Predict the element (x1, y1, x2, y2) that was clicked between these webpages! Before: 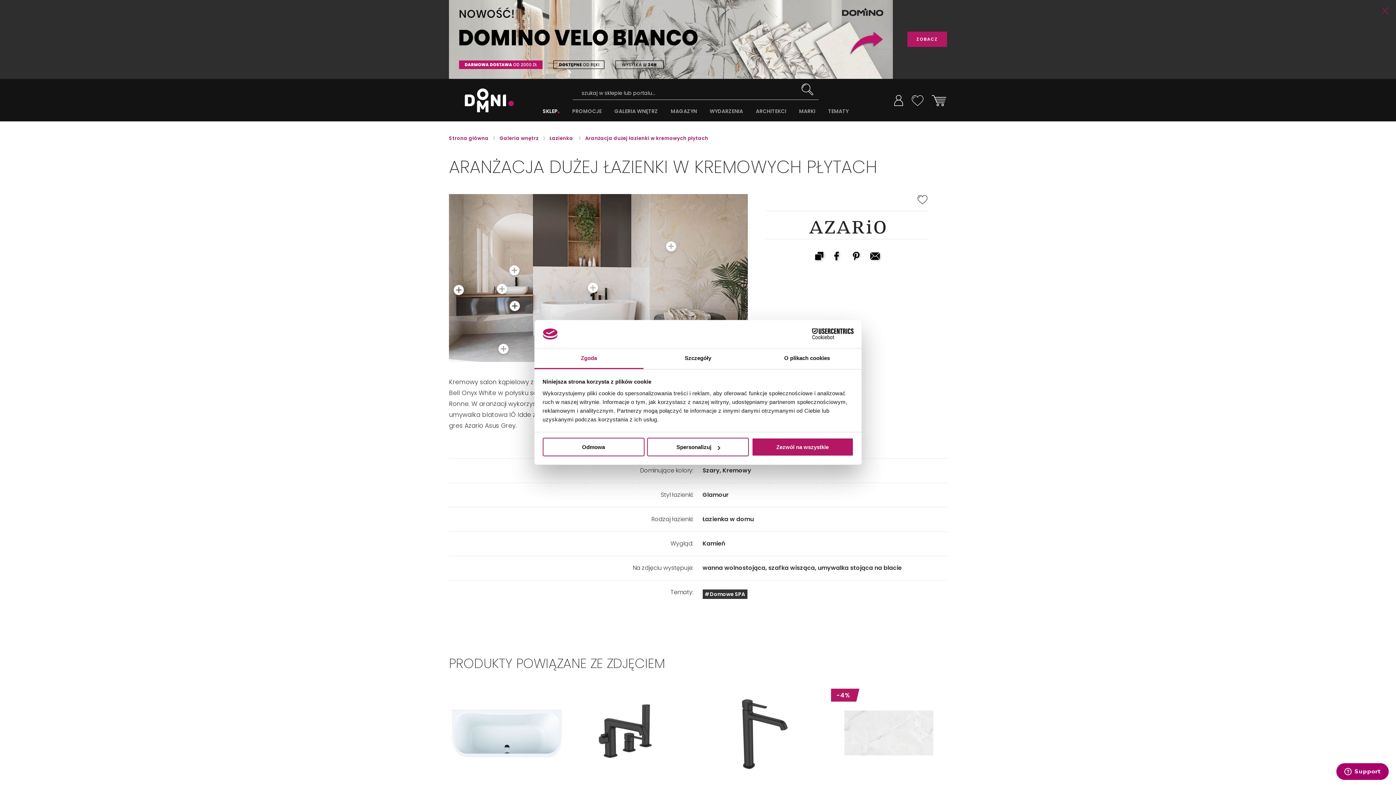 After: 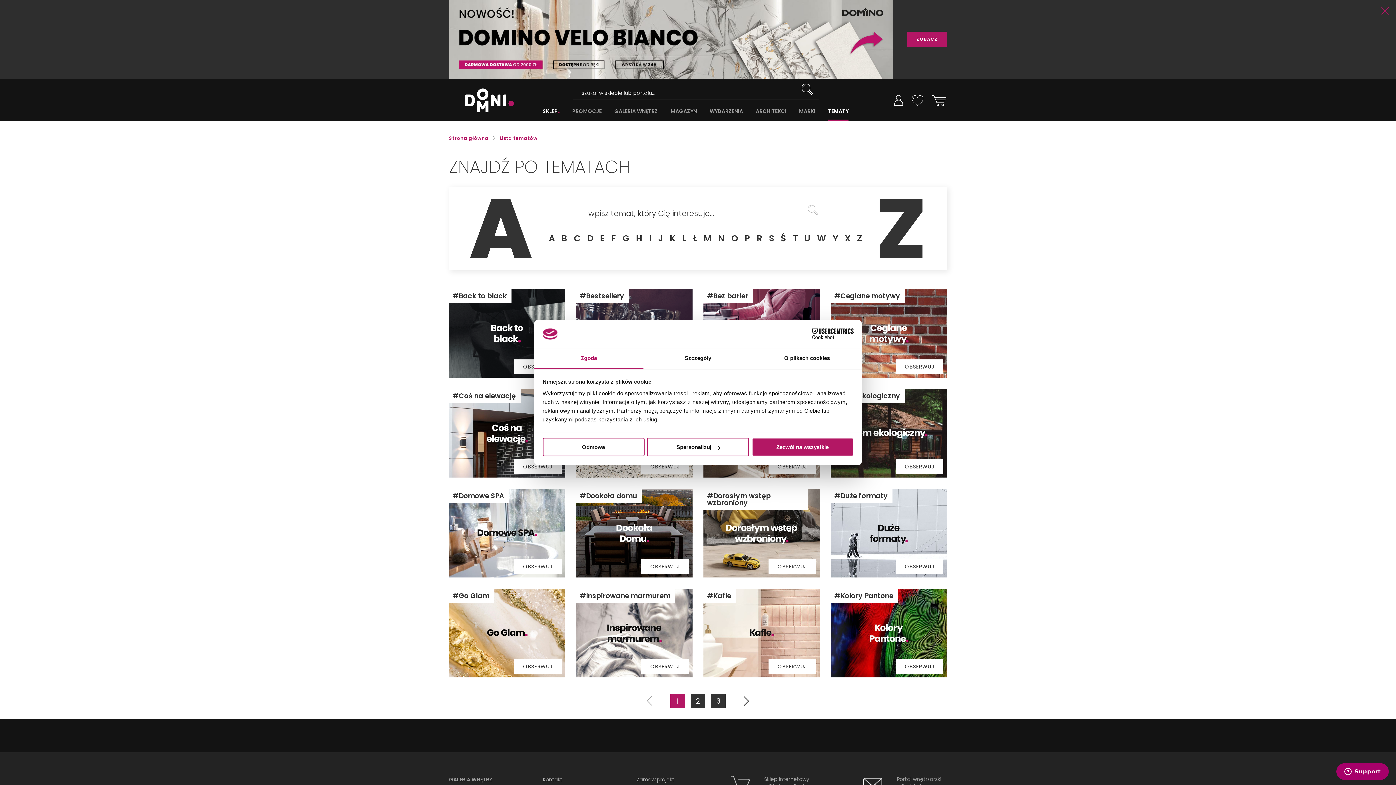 Action: bbox: (828, 107, 848, 121) label: TEMATY